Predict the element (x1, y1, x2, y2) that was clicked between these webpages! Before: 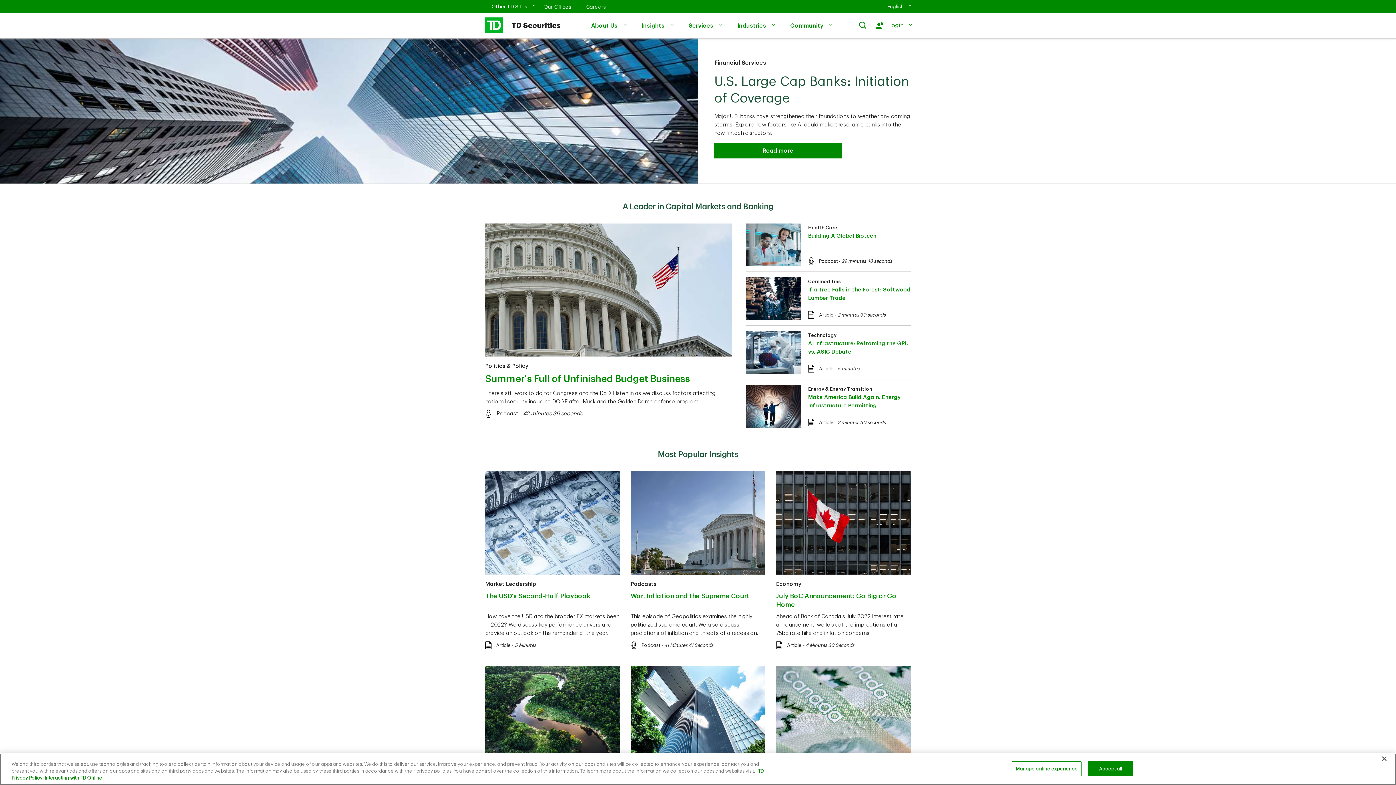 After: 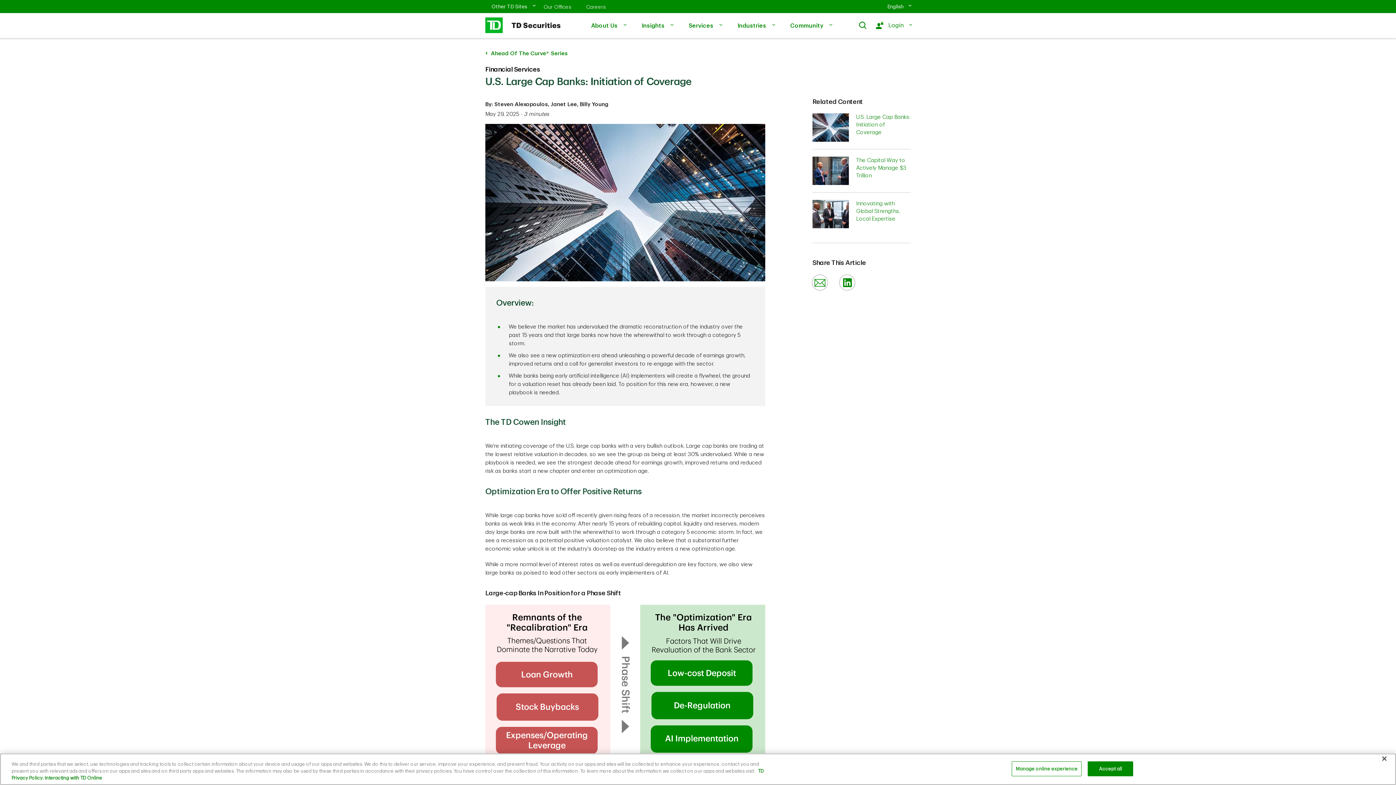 Action: label: Read more bbox: (714, 143, 841, 158)